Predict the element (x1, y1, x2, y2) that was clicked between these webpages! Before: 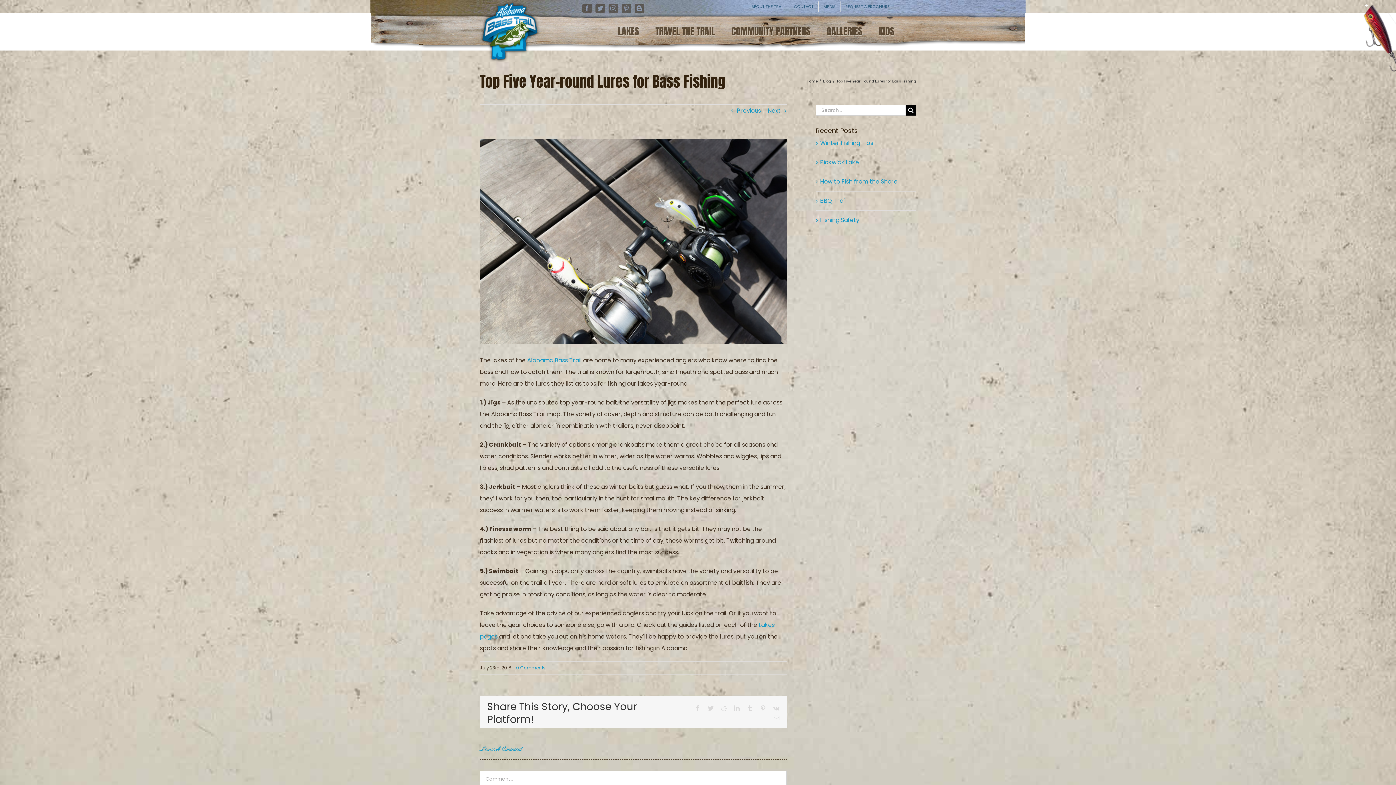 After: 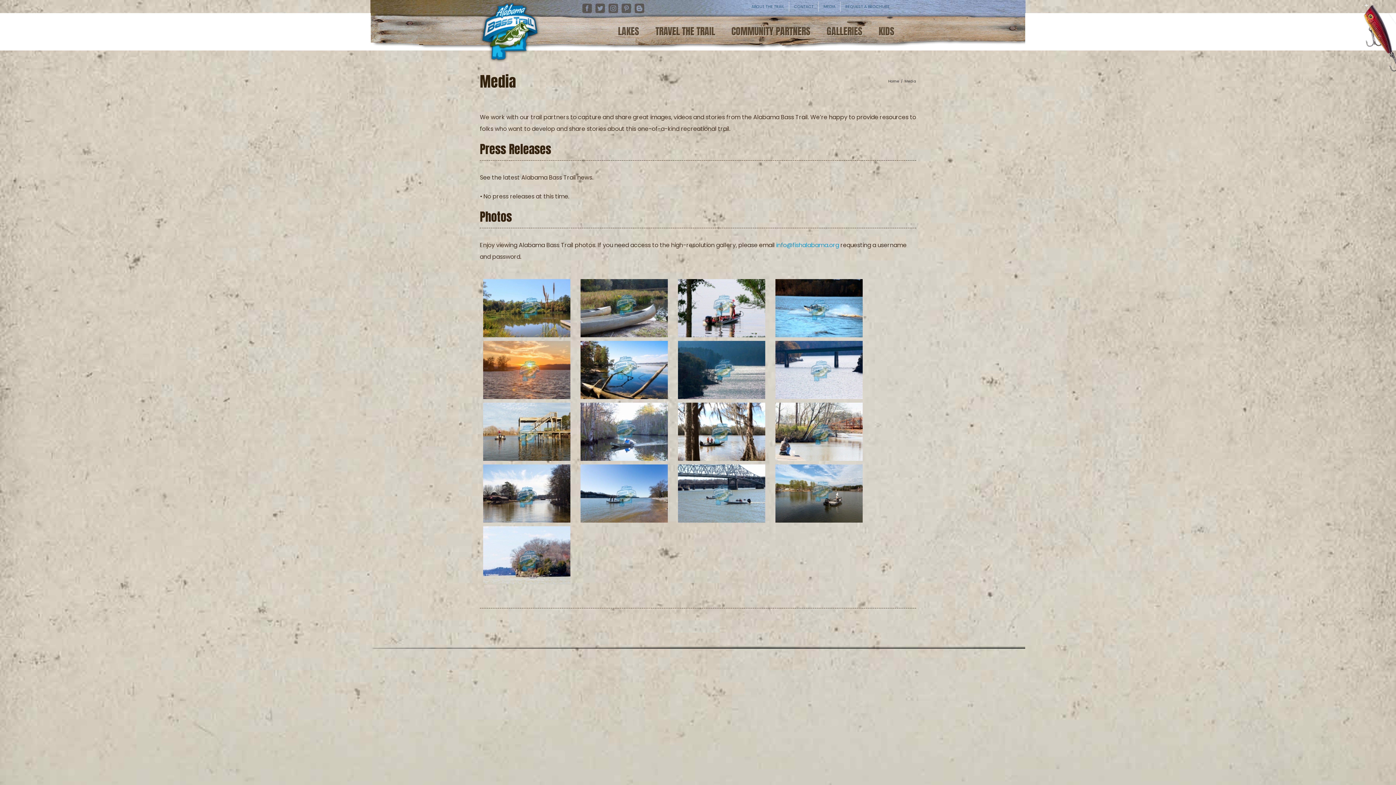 Action: label: MEDIA bbox: (818, 1, 840, 11)